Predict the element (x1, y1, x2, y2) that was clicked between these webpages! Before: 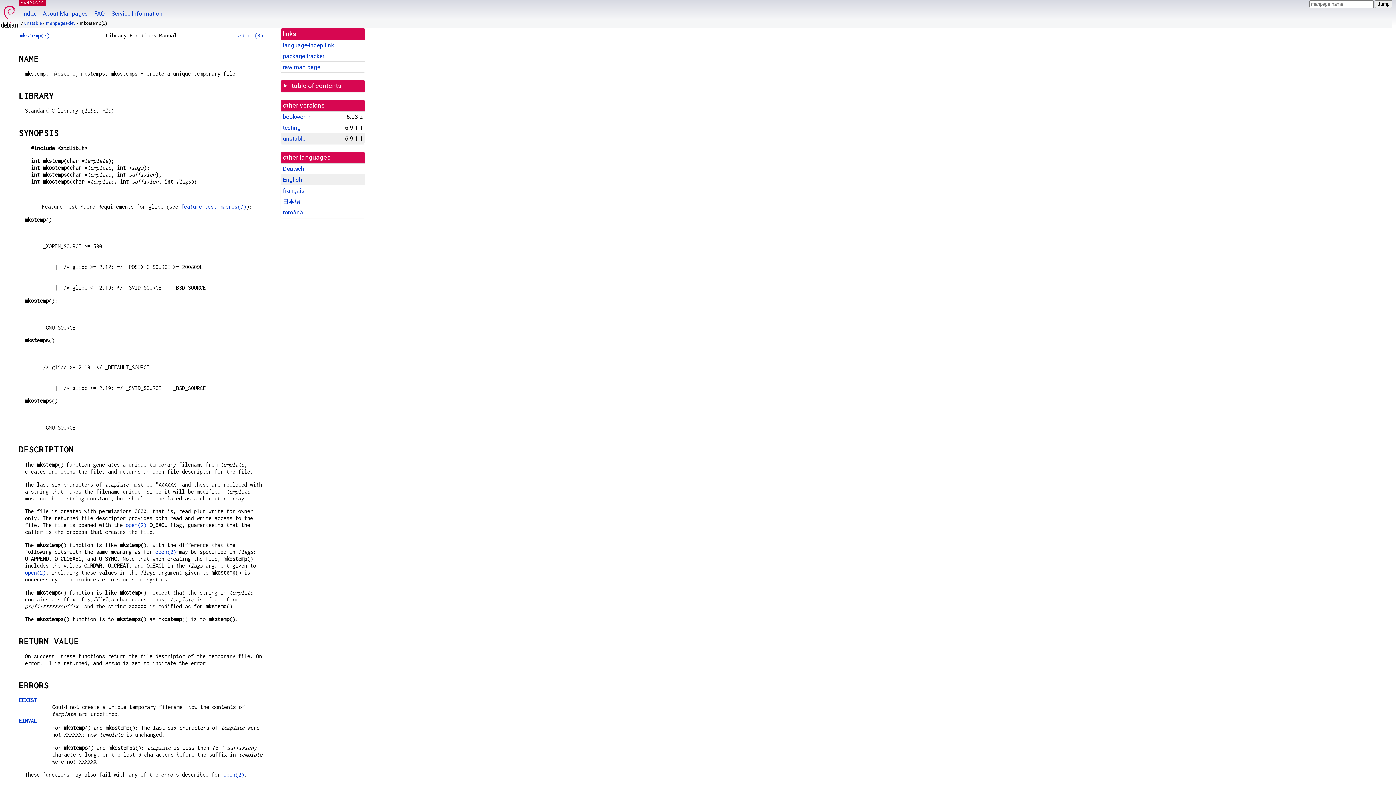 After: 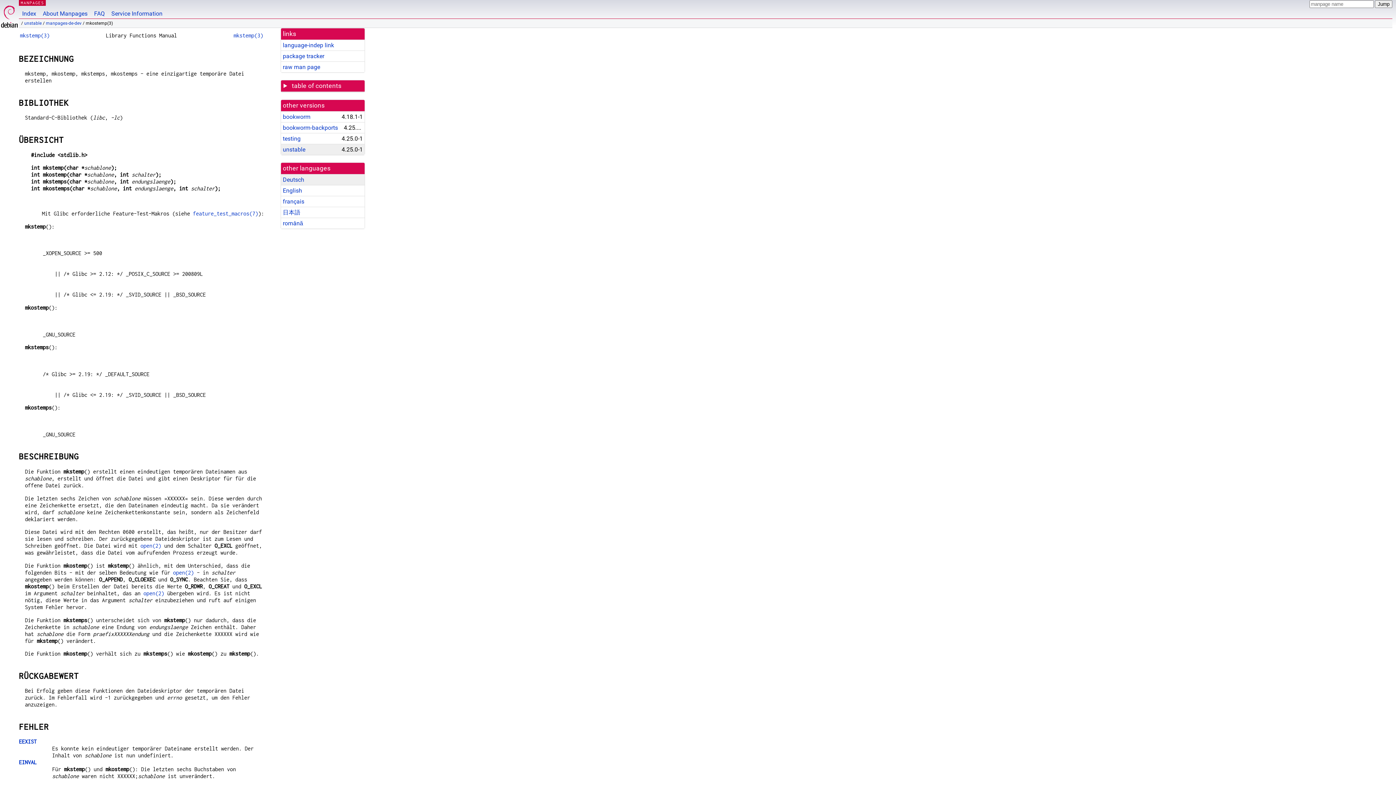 Action: label: Deutsch bbox: (282, 165, 304, 172)